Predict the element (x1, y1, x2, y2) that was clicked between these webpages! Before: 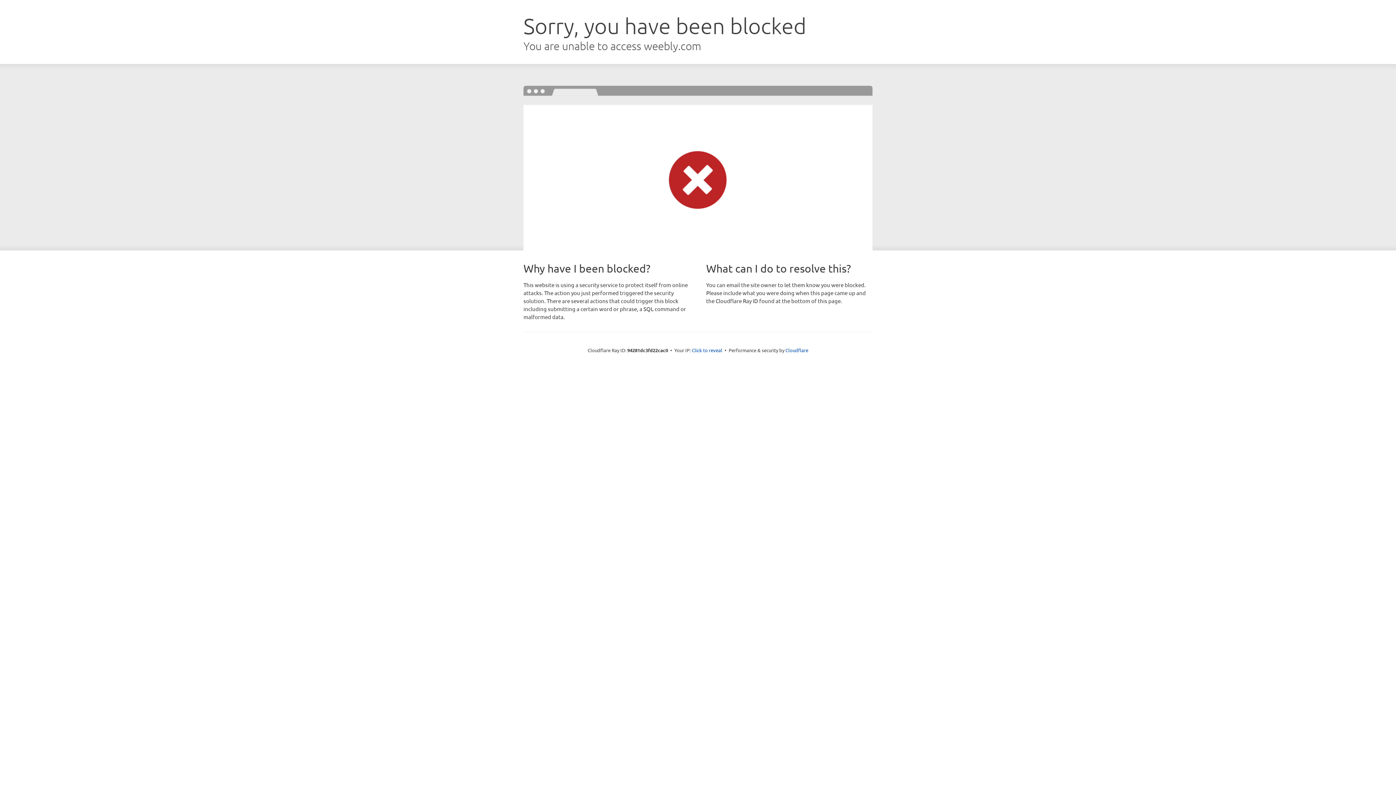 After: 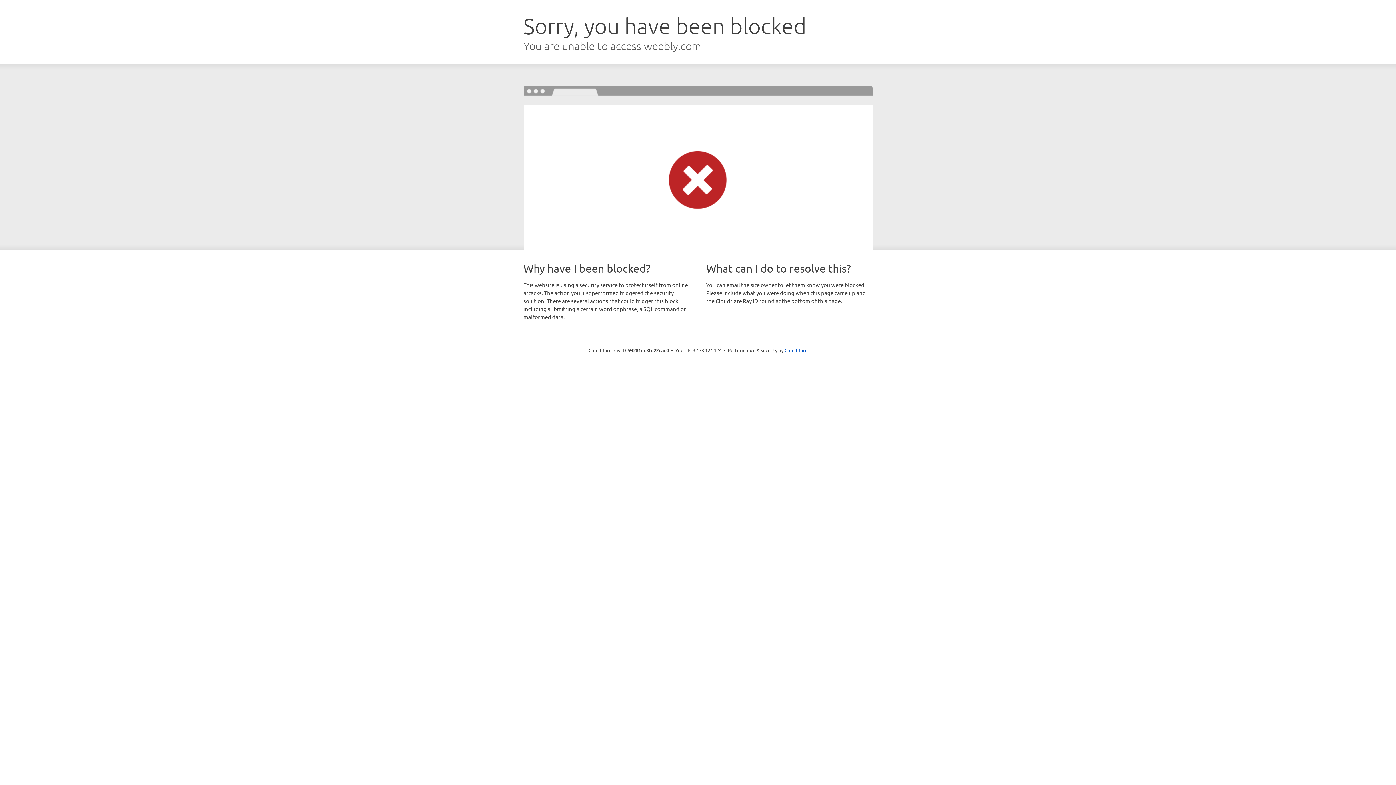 Action: bbox: (692, 346, 722, 353) label: Click to reveal